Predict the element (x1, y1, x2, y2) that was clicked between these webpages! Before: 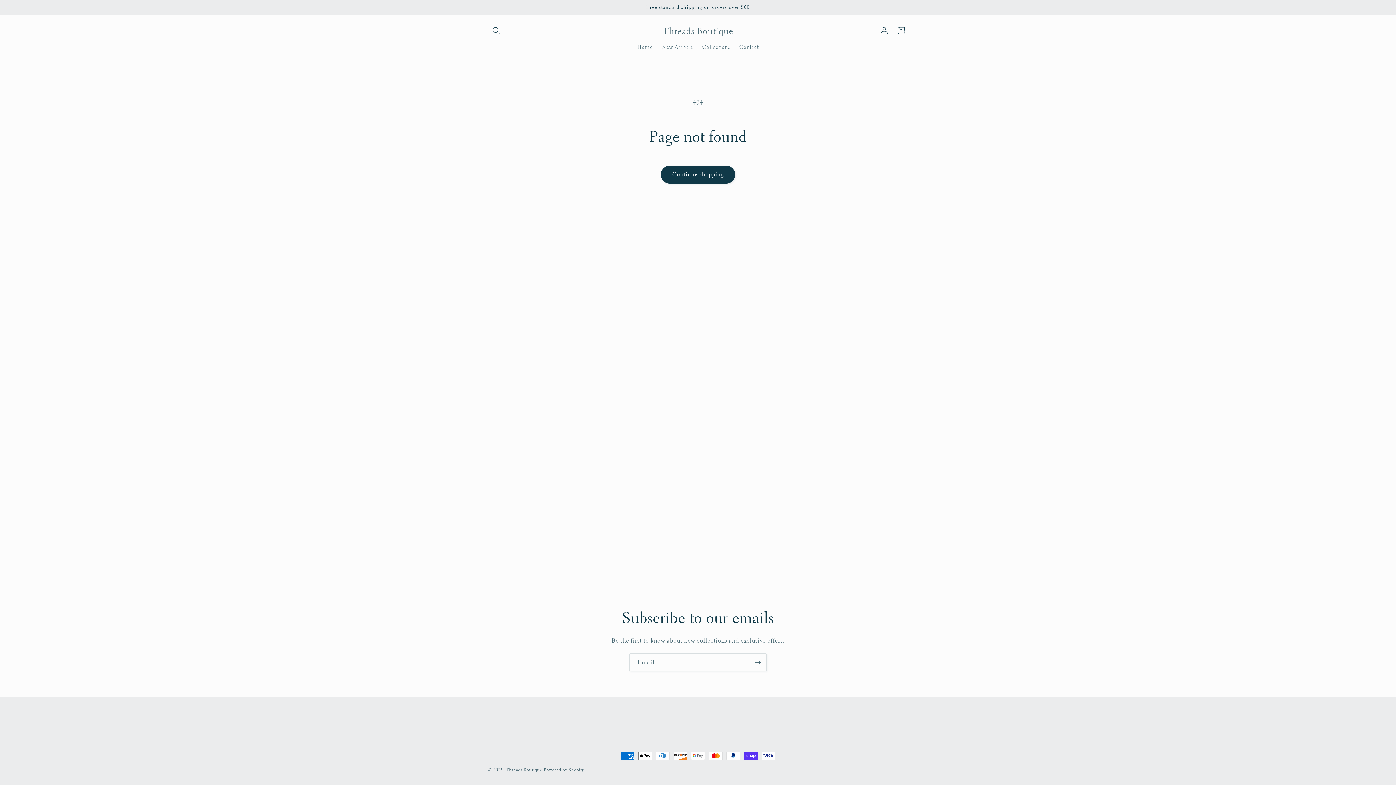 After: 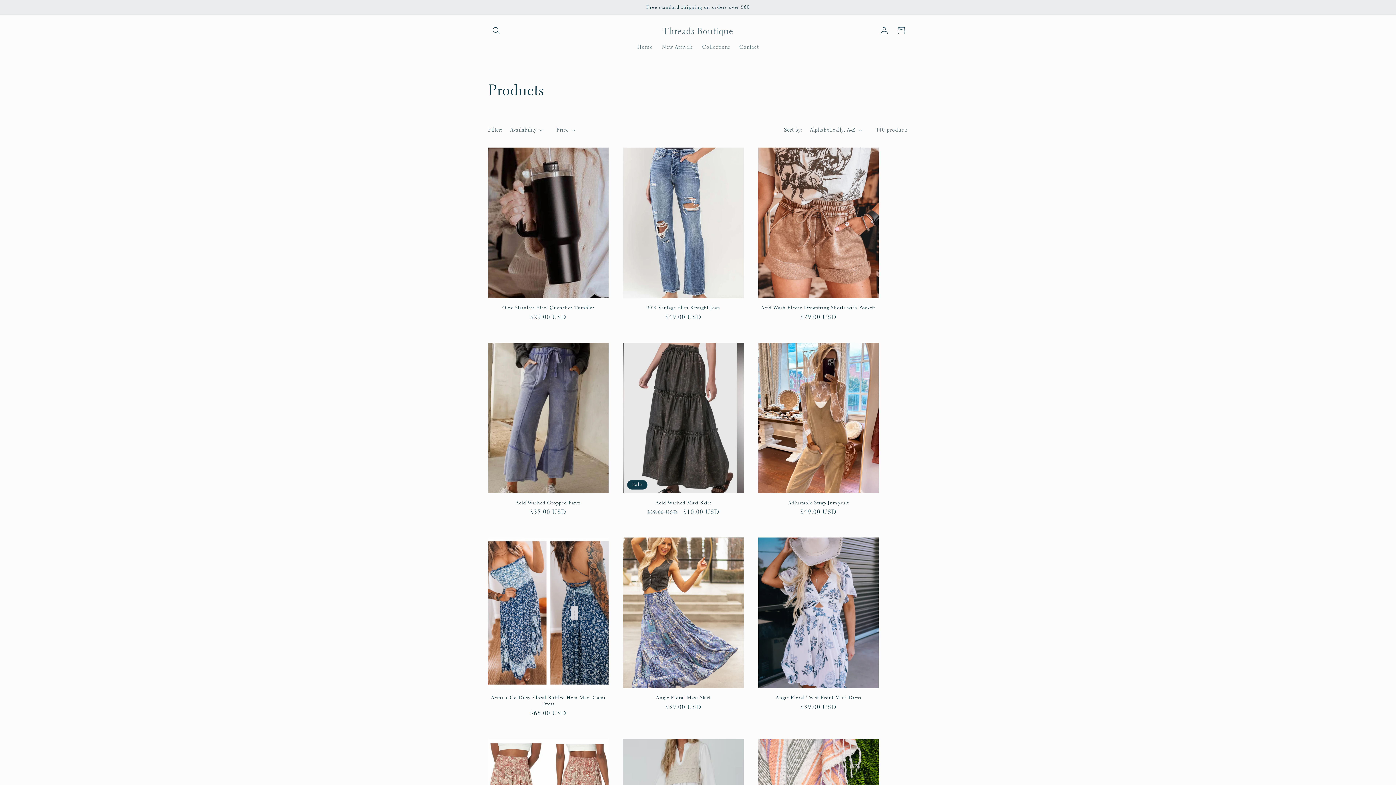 Action: label: Continue shopping bbox: (660, 165, 735, 183)